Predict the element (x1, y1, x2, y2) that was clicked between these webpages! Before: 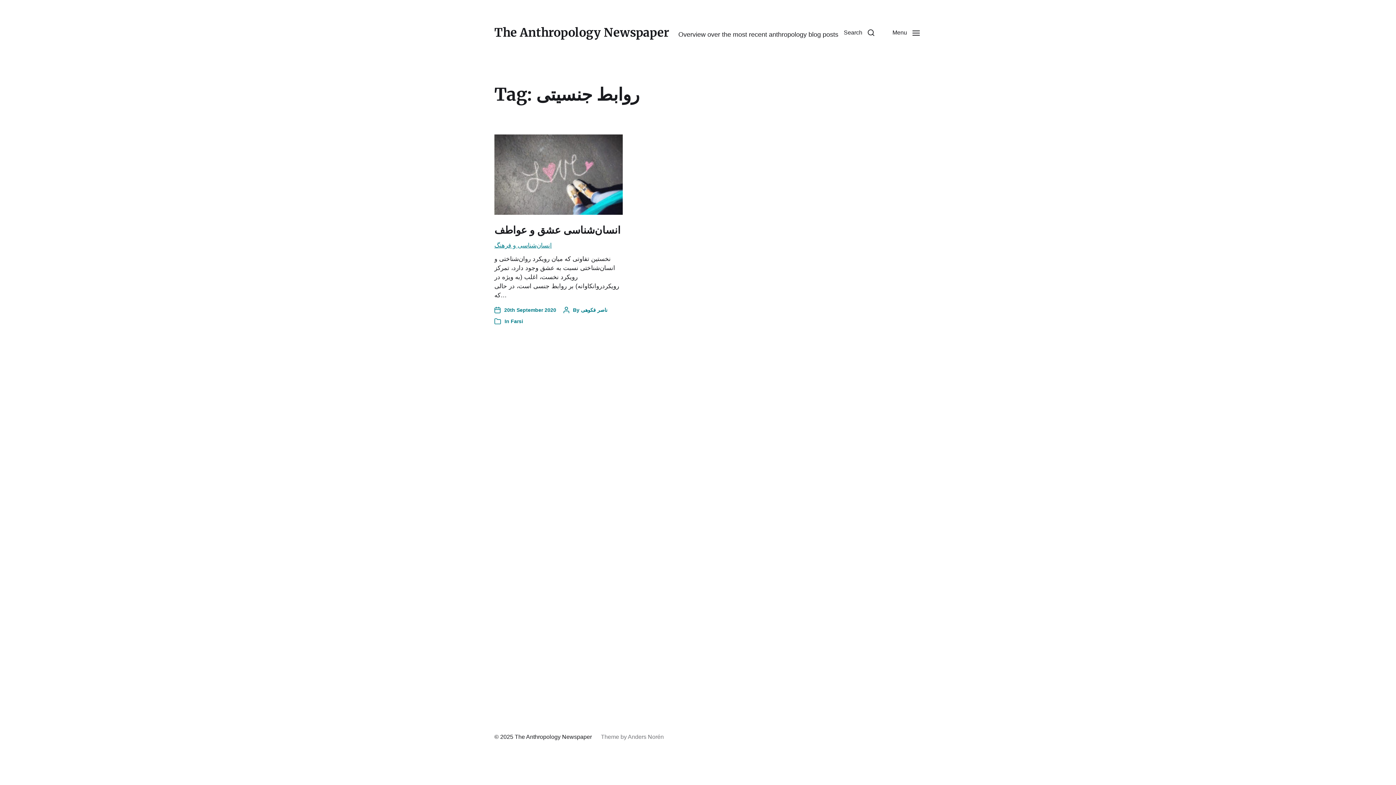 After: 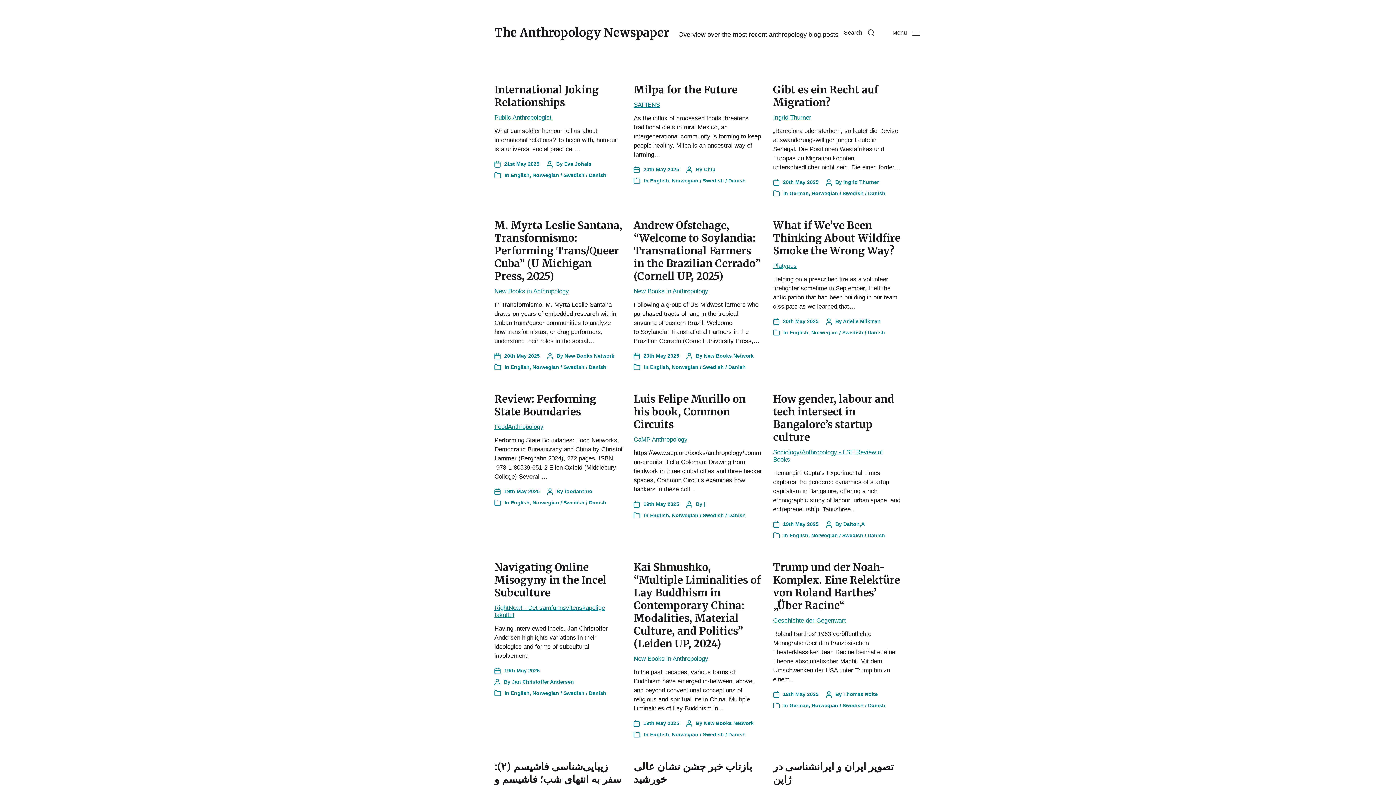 Action: bbox: (494, 26, 669, 38) label: The Anthropology Newspaper